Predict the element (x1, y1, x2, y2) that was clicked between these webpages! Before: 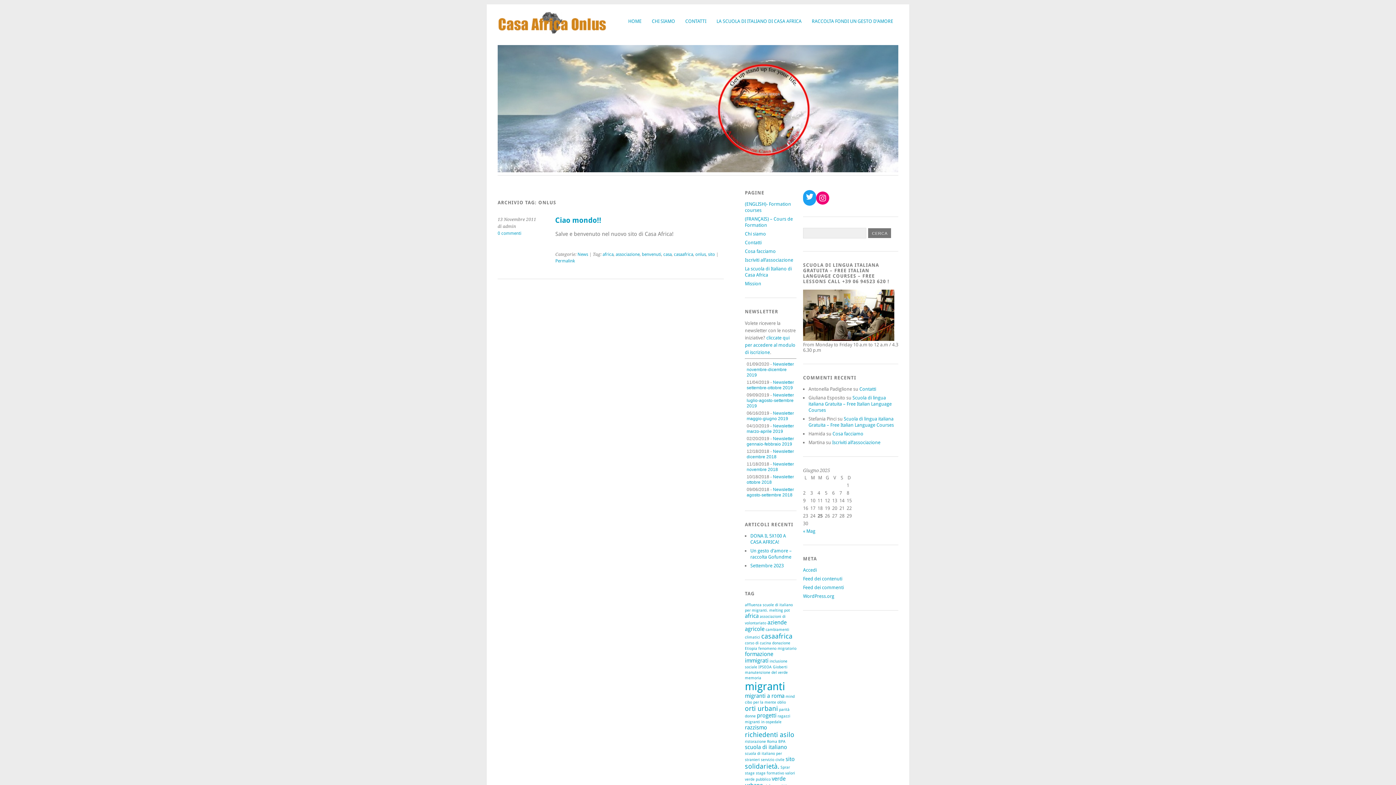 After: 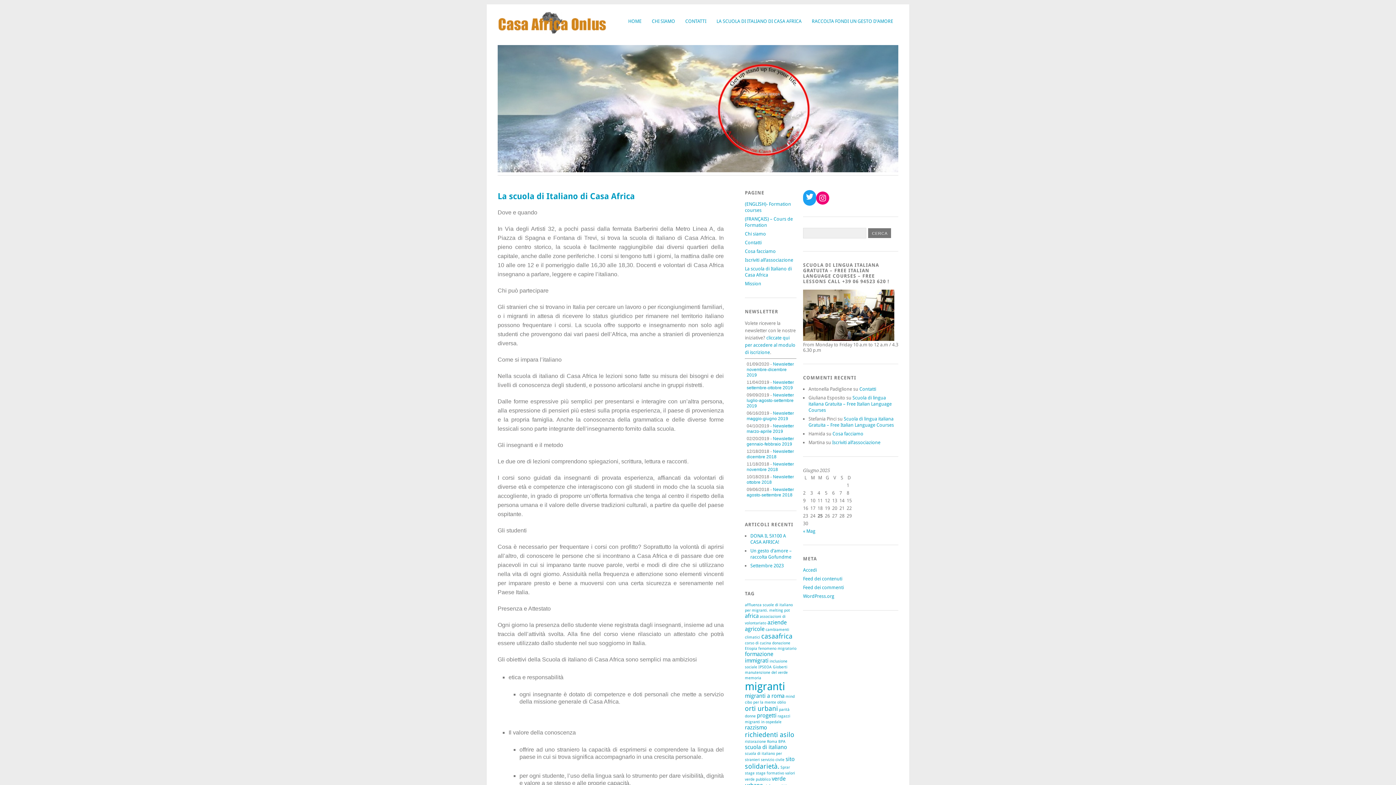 Action: bbox: (803, 336, 894, 342)